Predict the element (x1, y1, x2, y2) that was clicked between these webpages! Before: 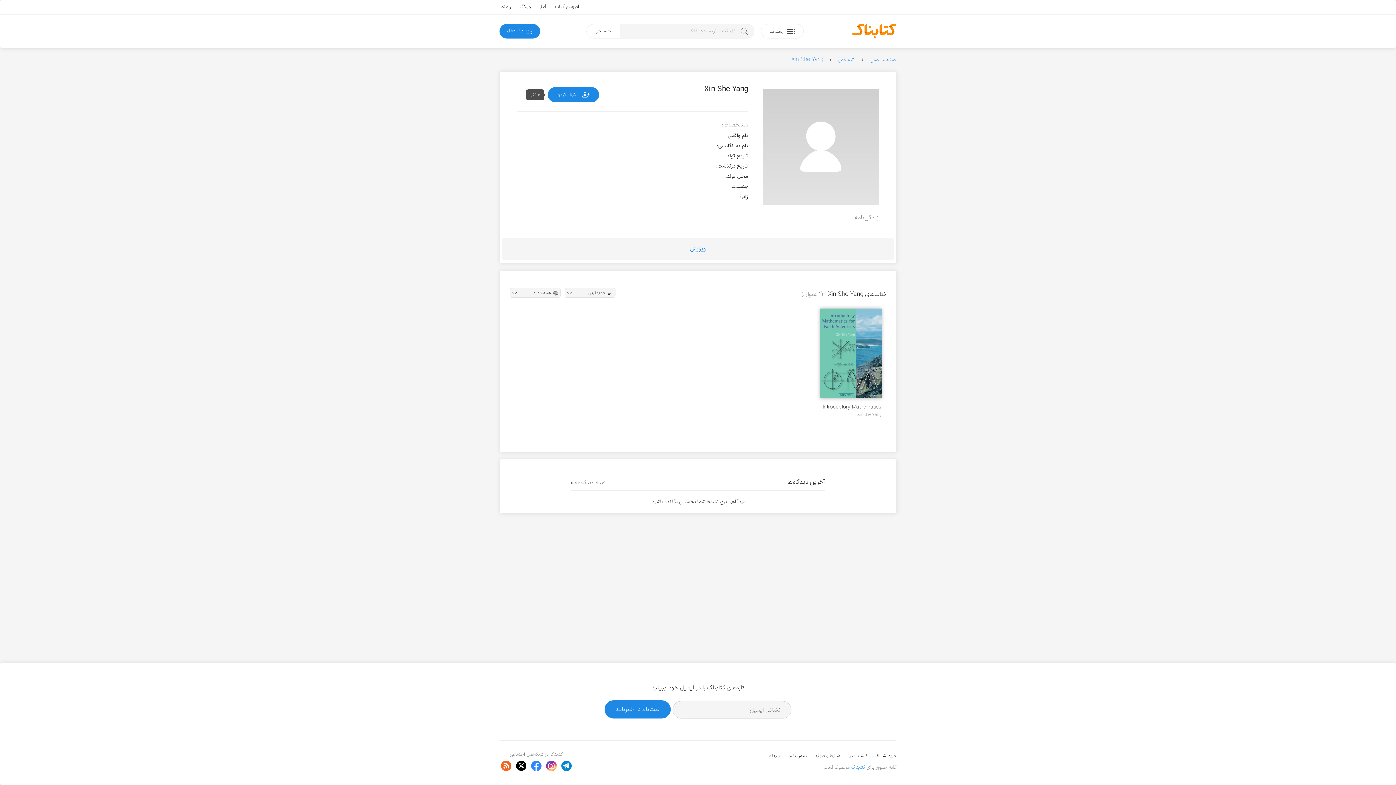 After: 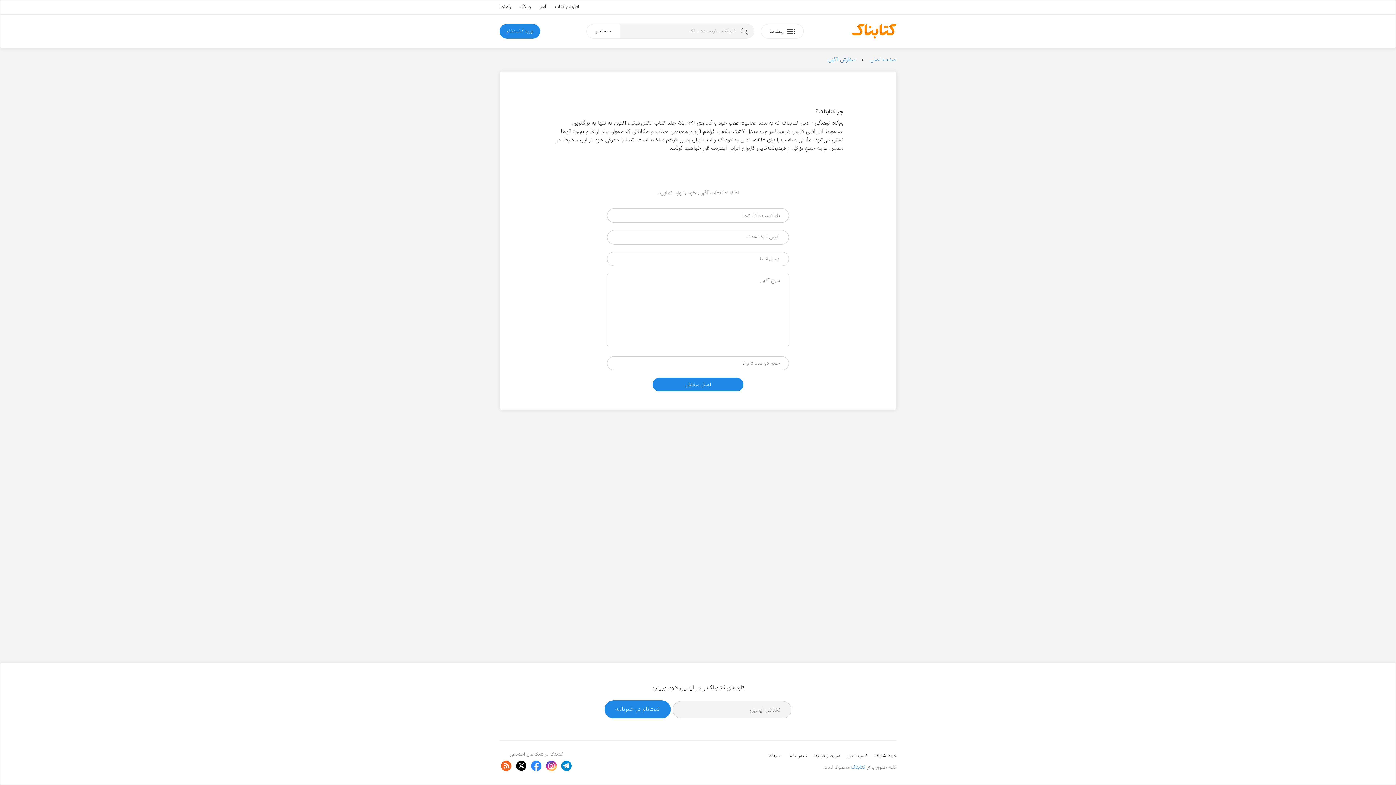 Action: label: تبلیغات bbox: (769, 752, 781, 759)